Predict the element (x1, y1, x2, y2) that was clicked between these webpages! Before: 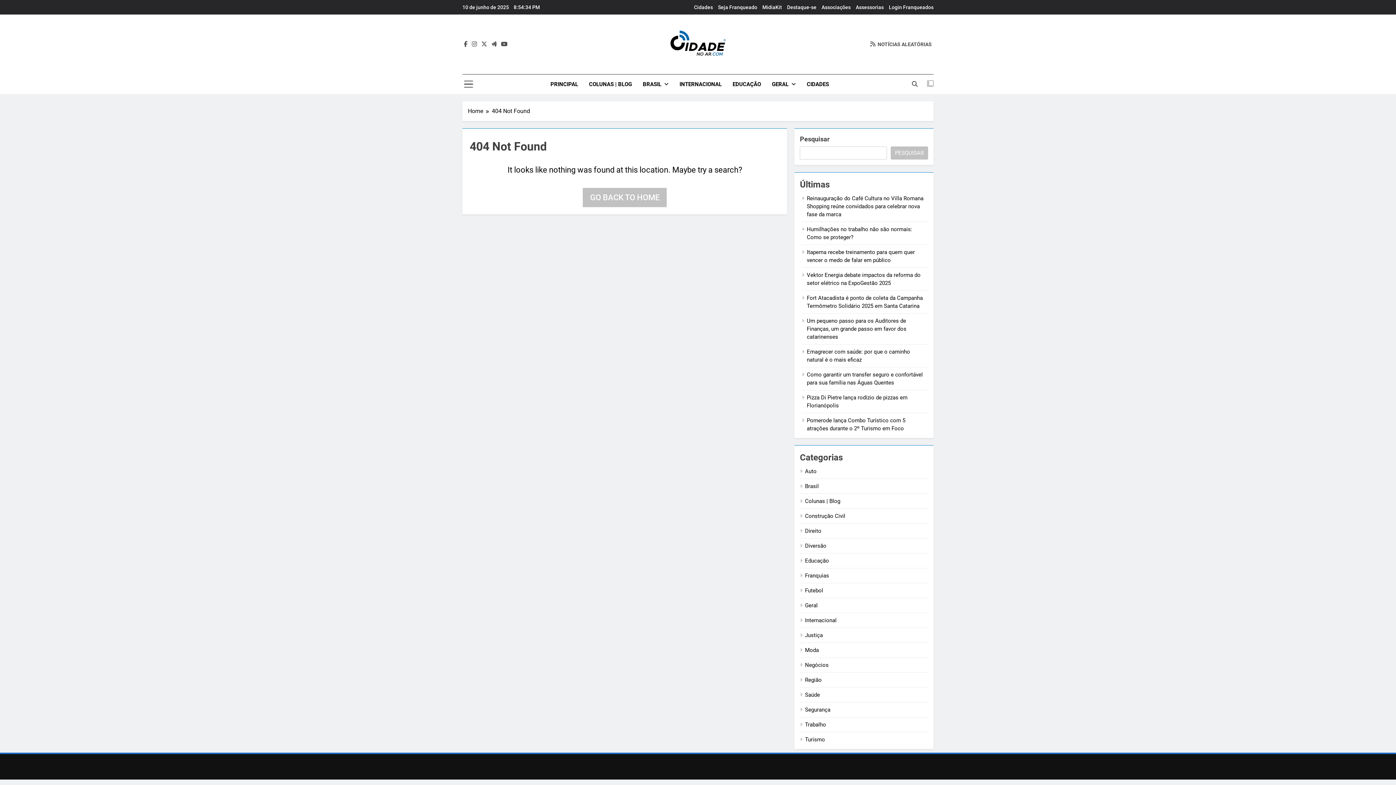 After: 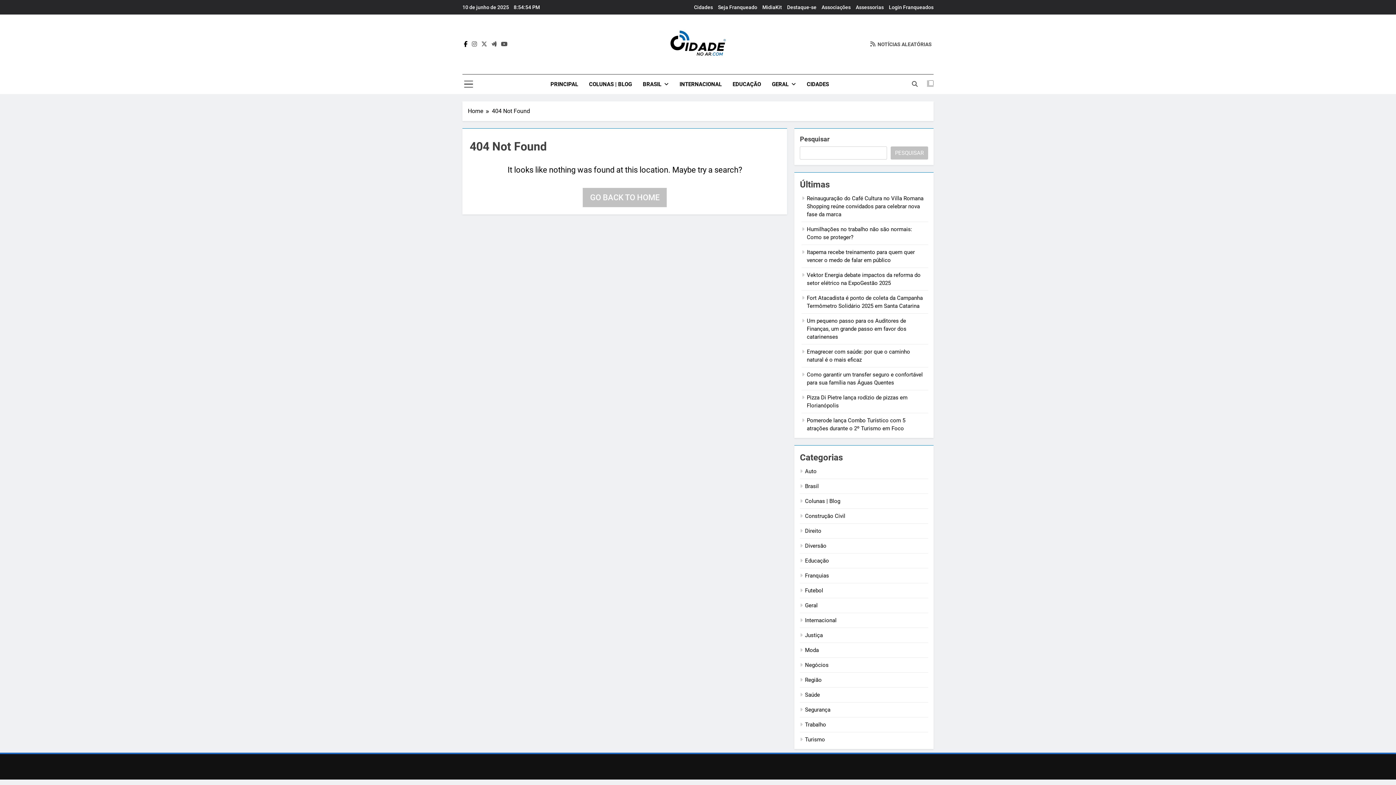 Action: bbox: (462, 40, 469, 47)